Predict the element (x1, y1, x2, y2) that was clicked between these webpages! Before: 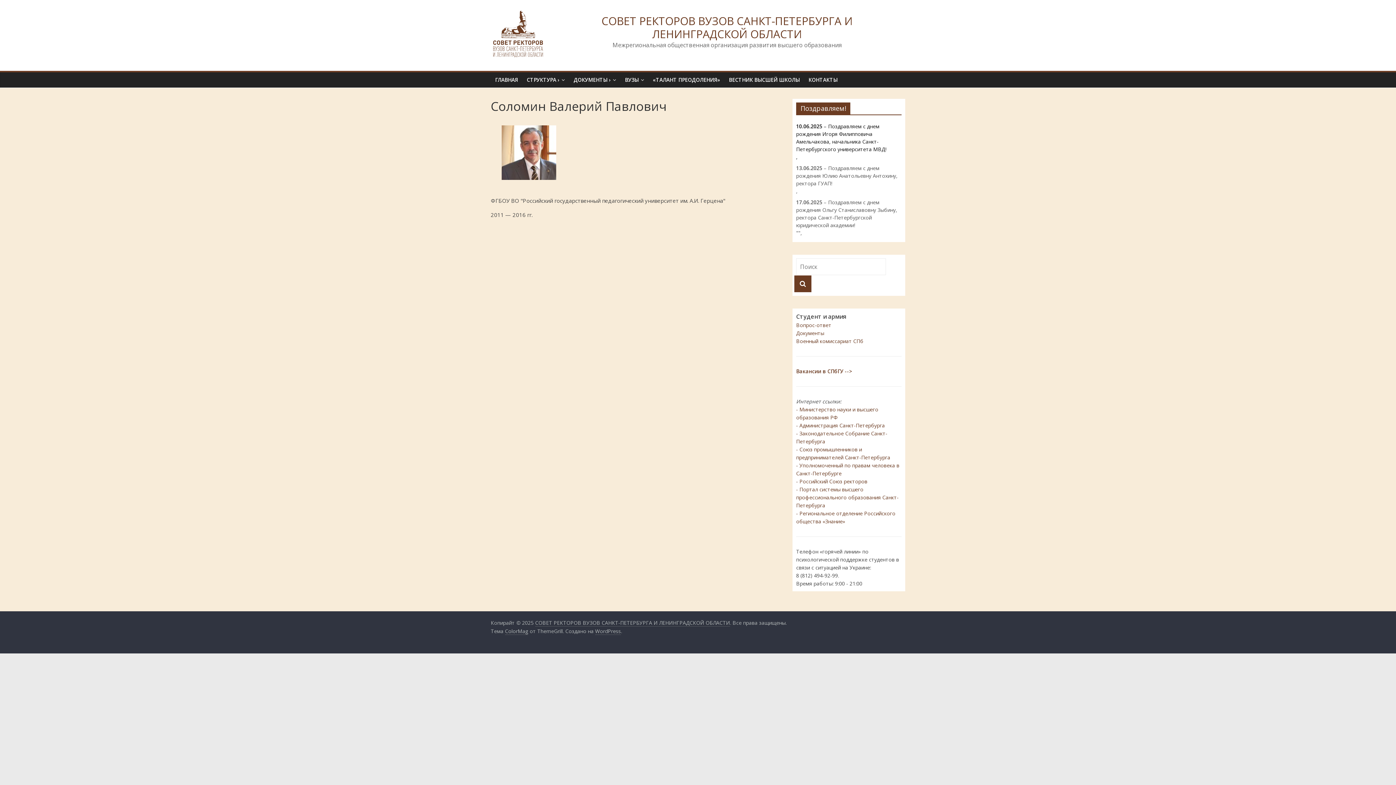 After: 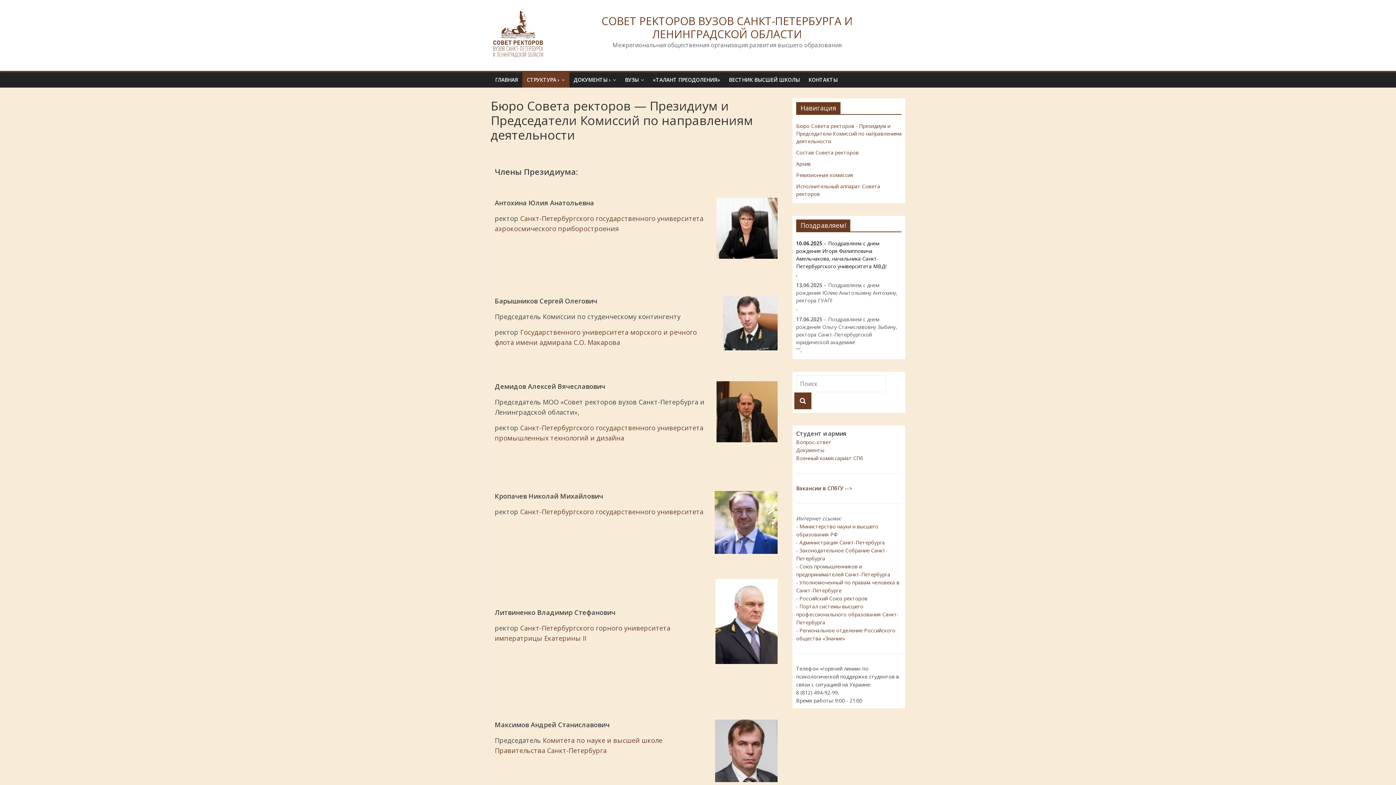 Action: label: СТРУКТУРА › bbox: (522, 72, 569, 87)